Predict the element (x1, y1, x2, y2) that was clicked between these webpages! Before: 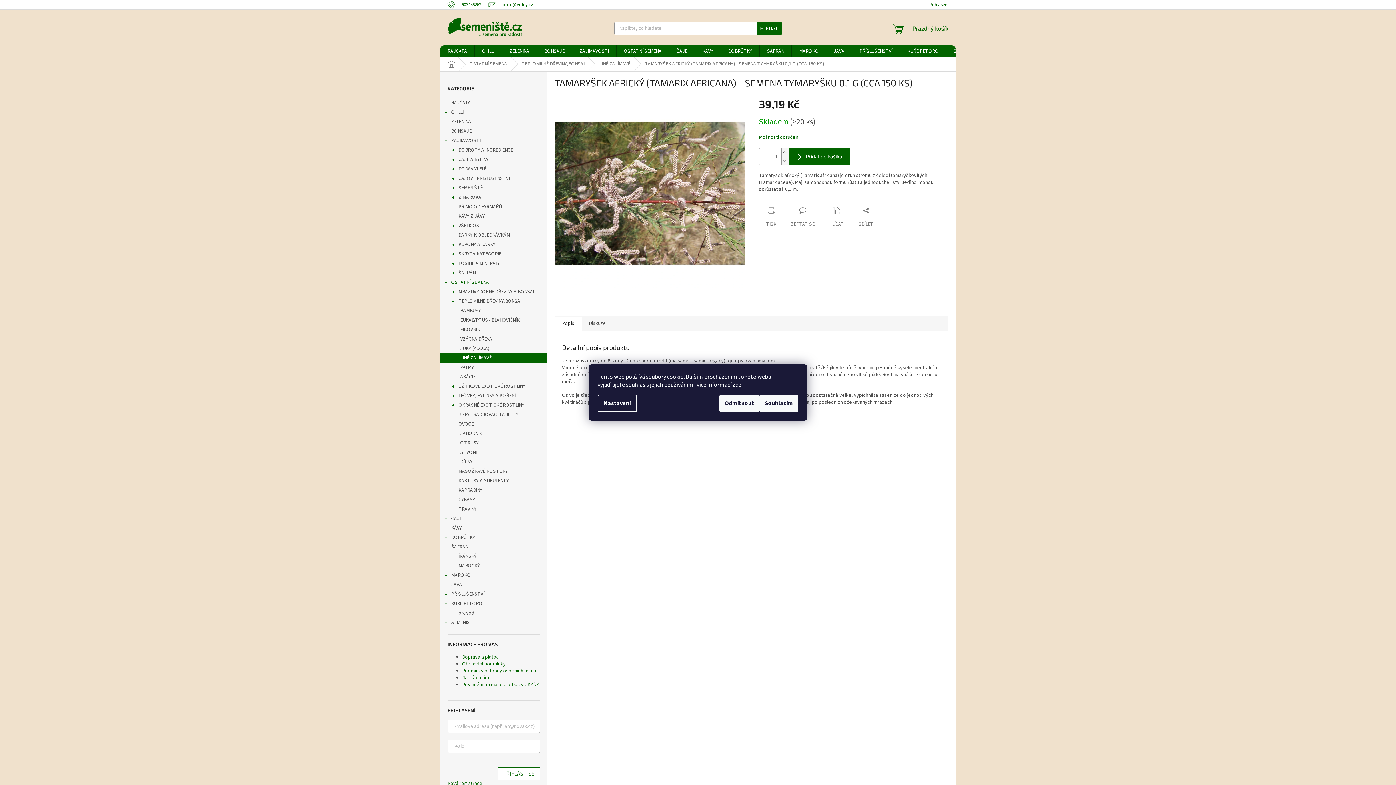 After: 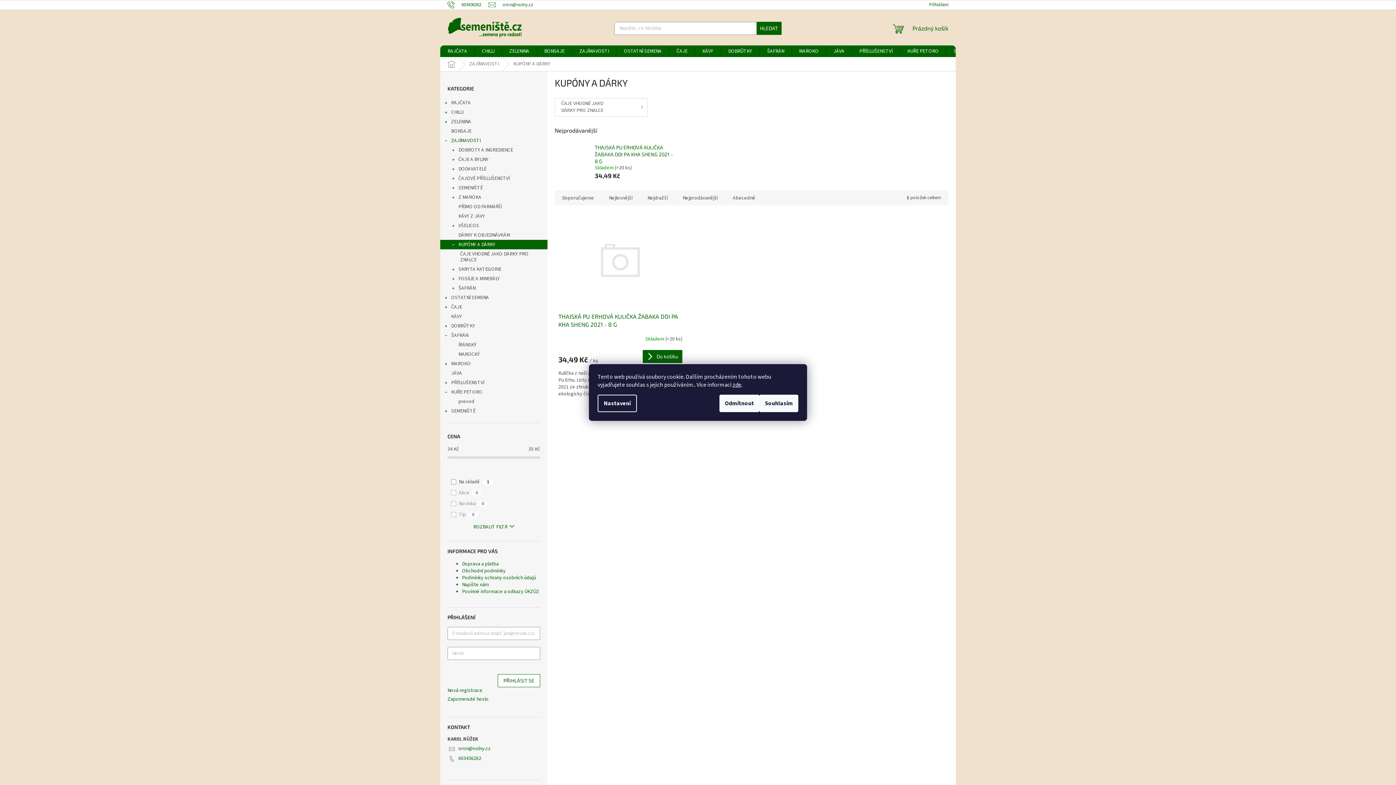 Action: bbox: (440, 240, 547, 249) label: KUPÓNY A DÁRKY
 